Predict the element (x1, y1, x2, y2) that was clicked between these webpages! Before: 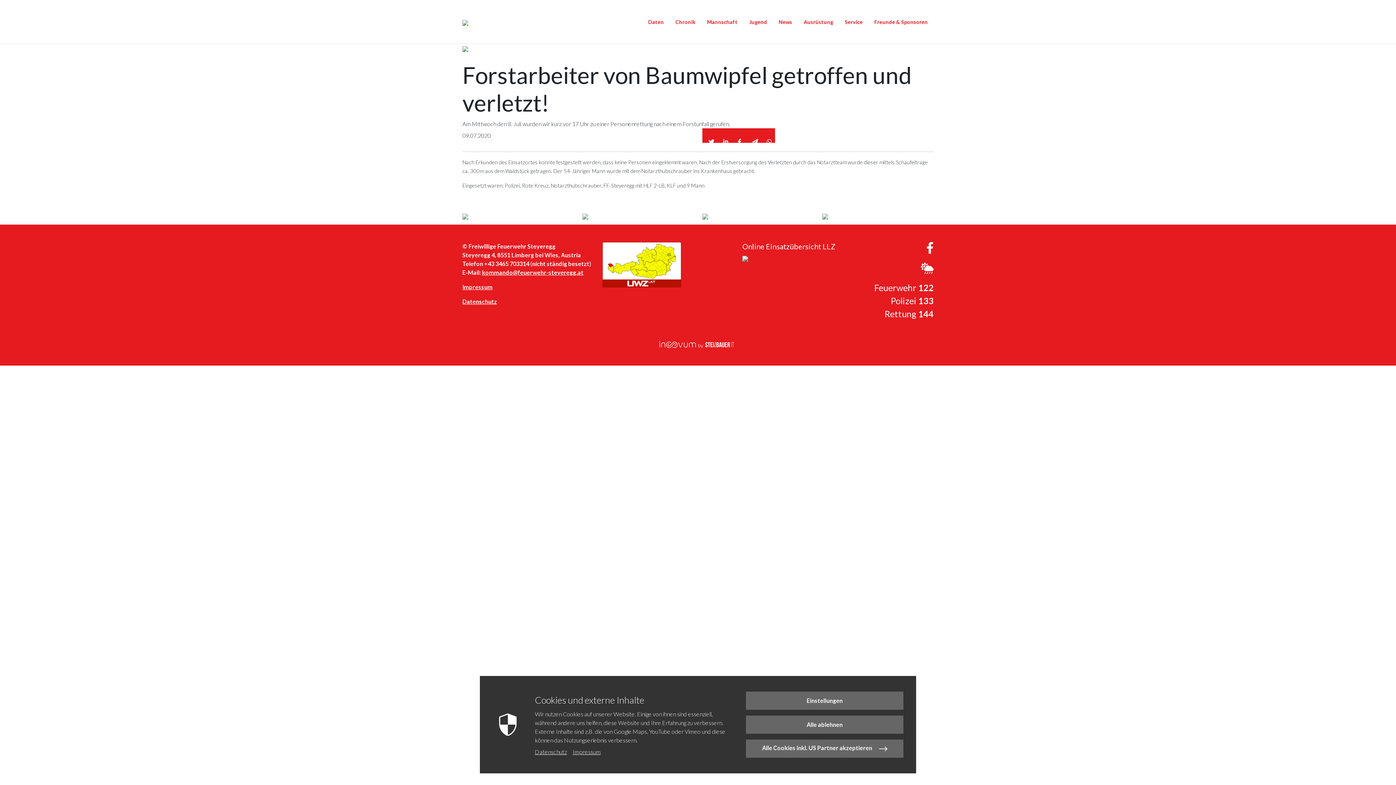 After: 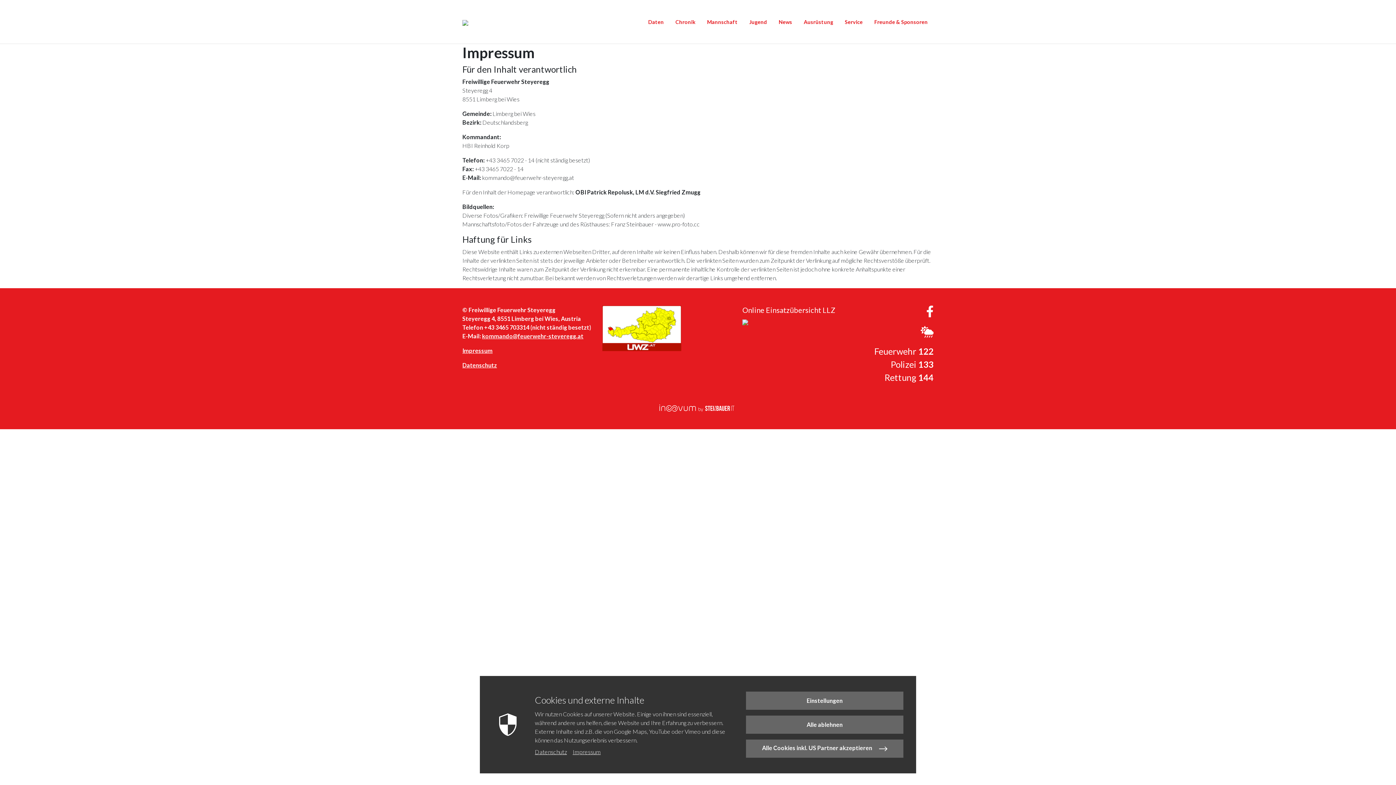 Action: label: Impressum bbox: (572, 747, 600, 756)